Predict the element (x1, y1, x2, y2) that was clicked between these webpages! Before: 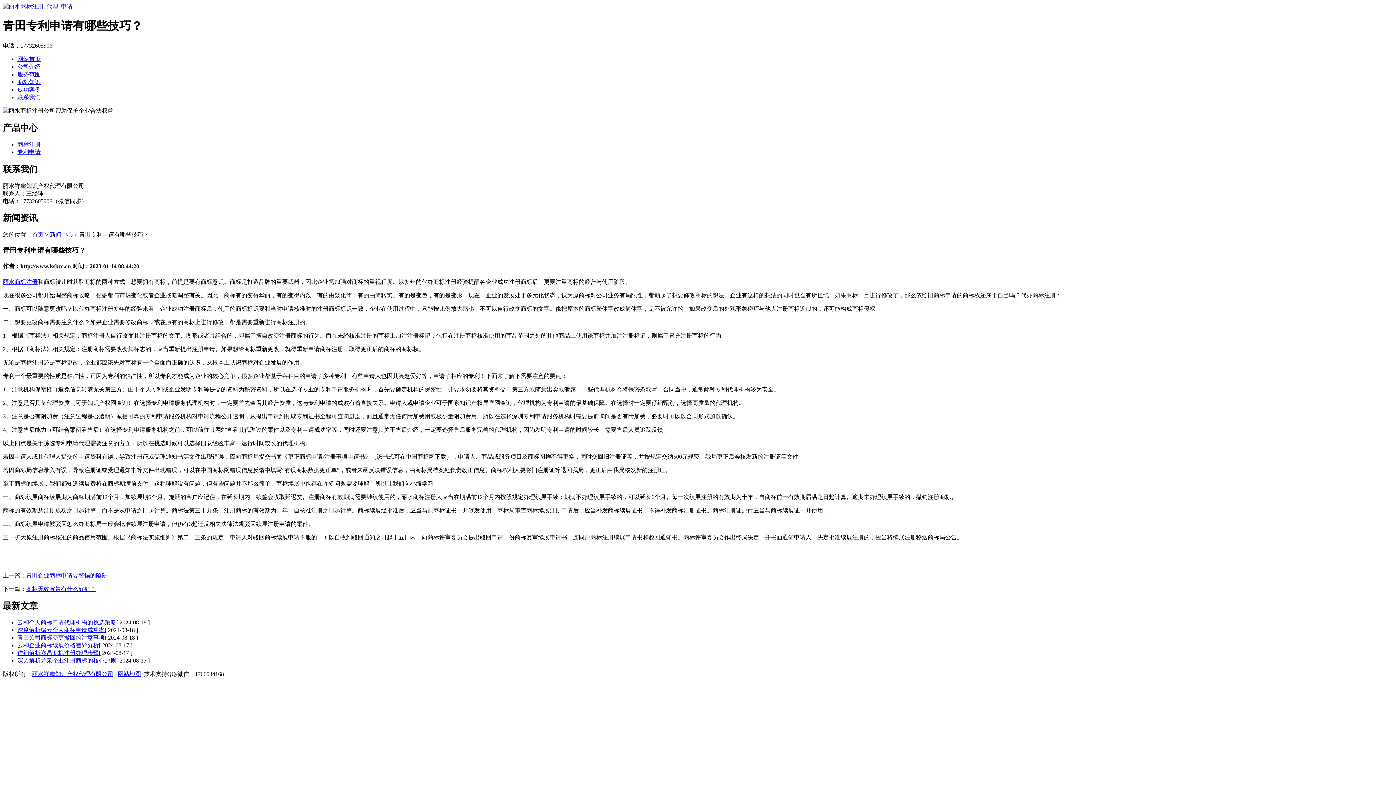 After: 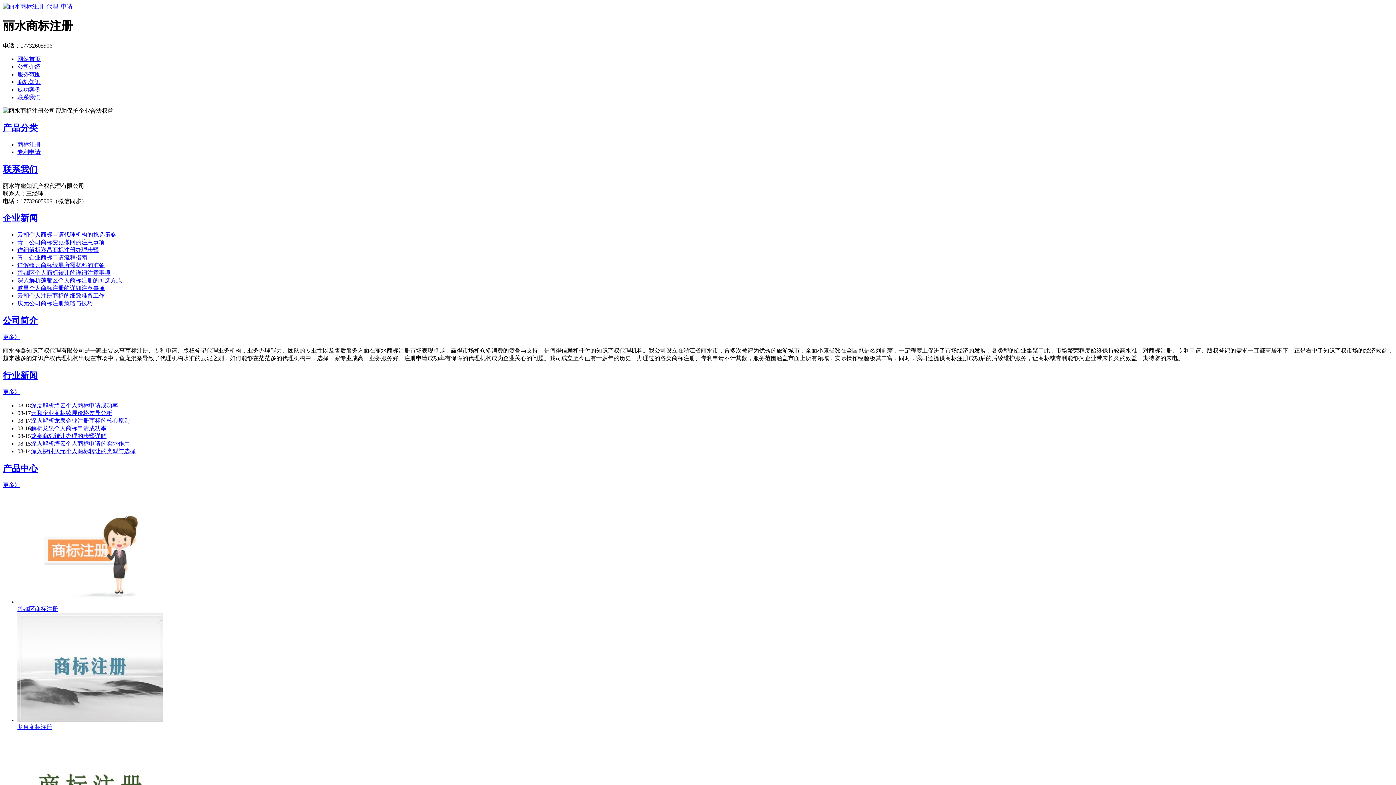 Action: label: 首页 bbox: (32, 231, 43, 237)